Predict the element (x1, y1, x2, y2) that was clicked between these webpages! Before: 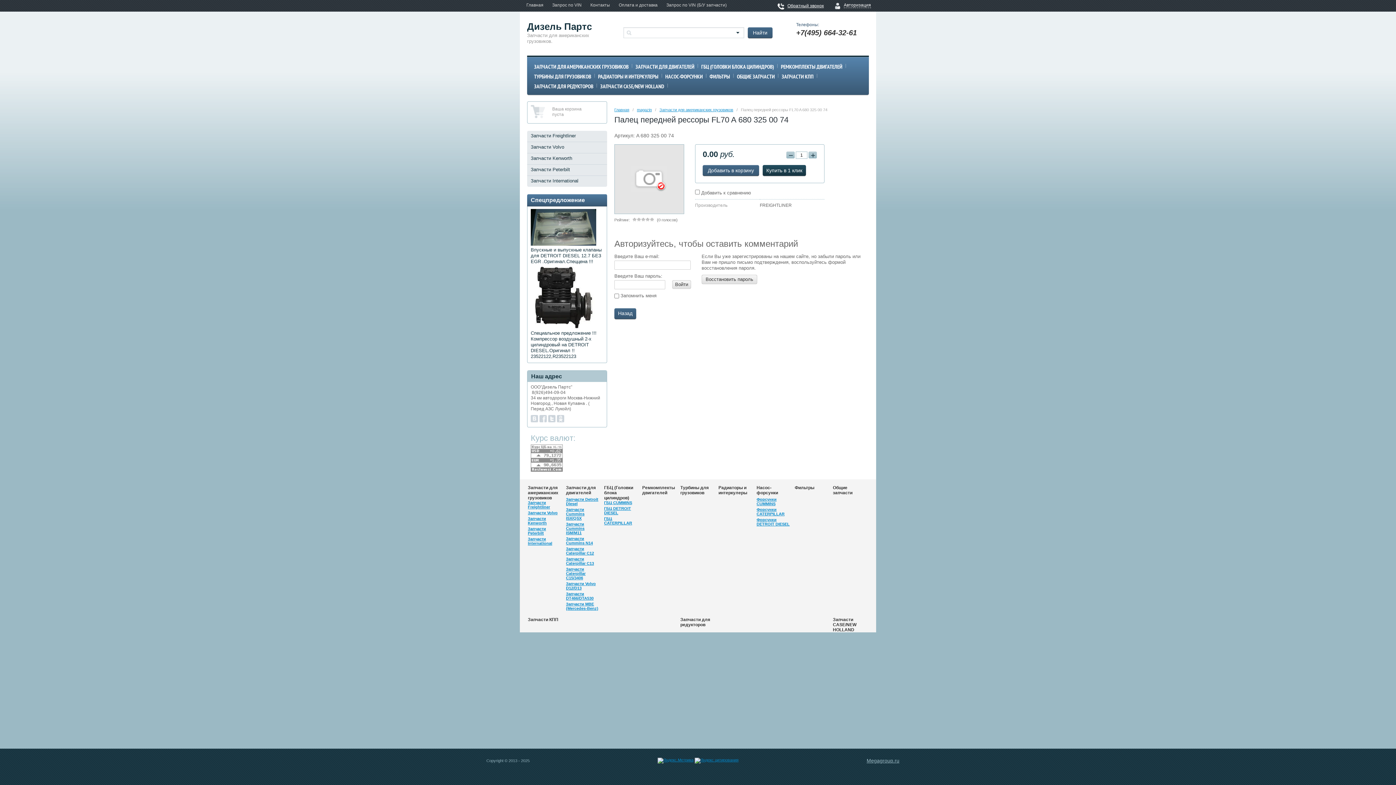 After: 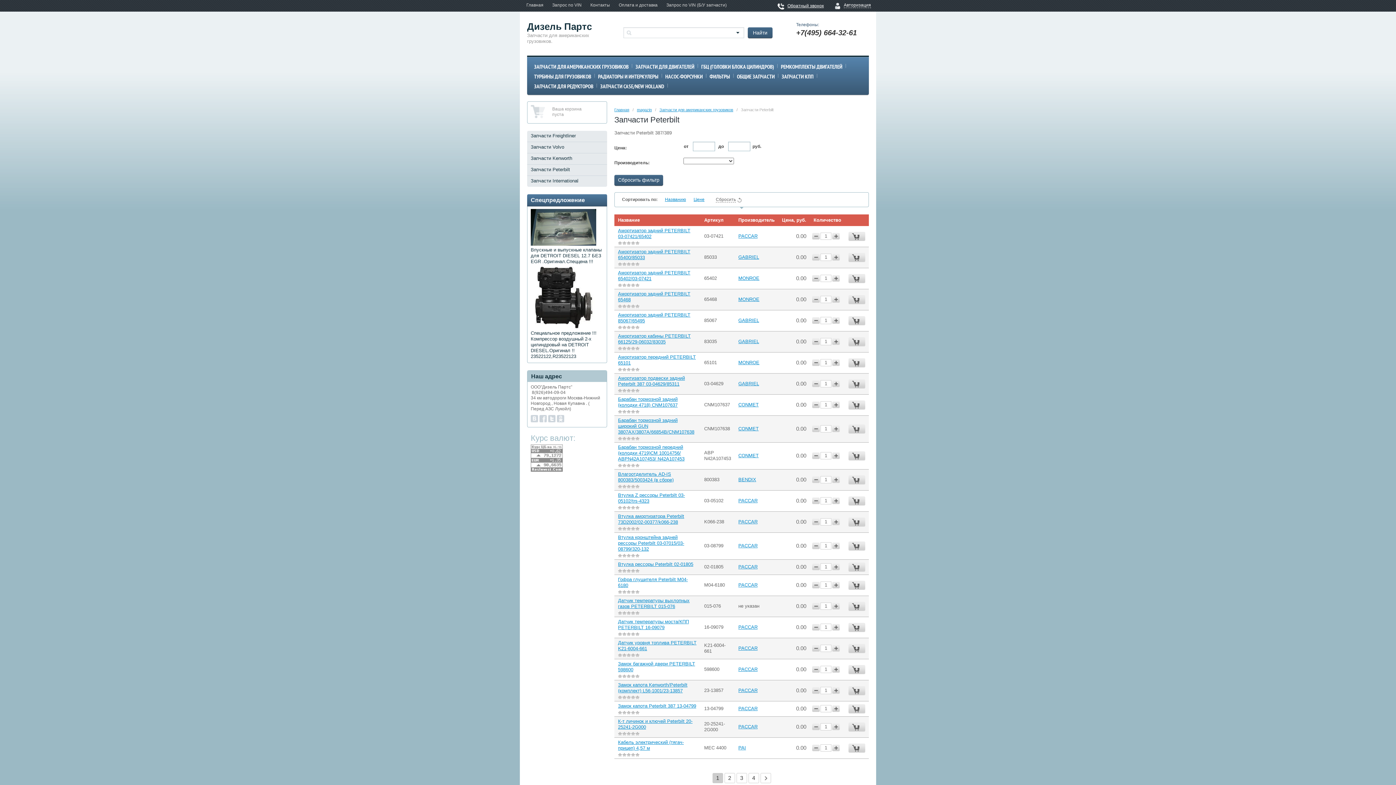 Action: label: Запчасти Peterbilt bbox: (527, 164, 607, 175)